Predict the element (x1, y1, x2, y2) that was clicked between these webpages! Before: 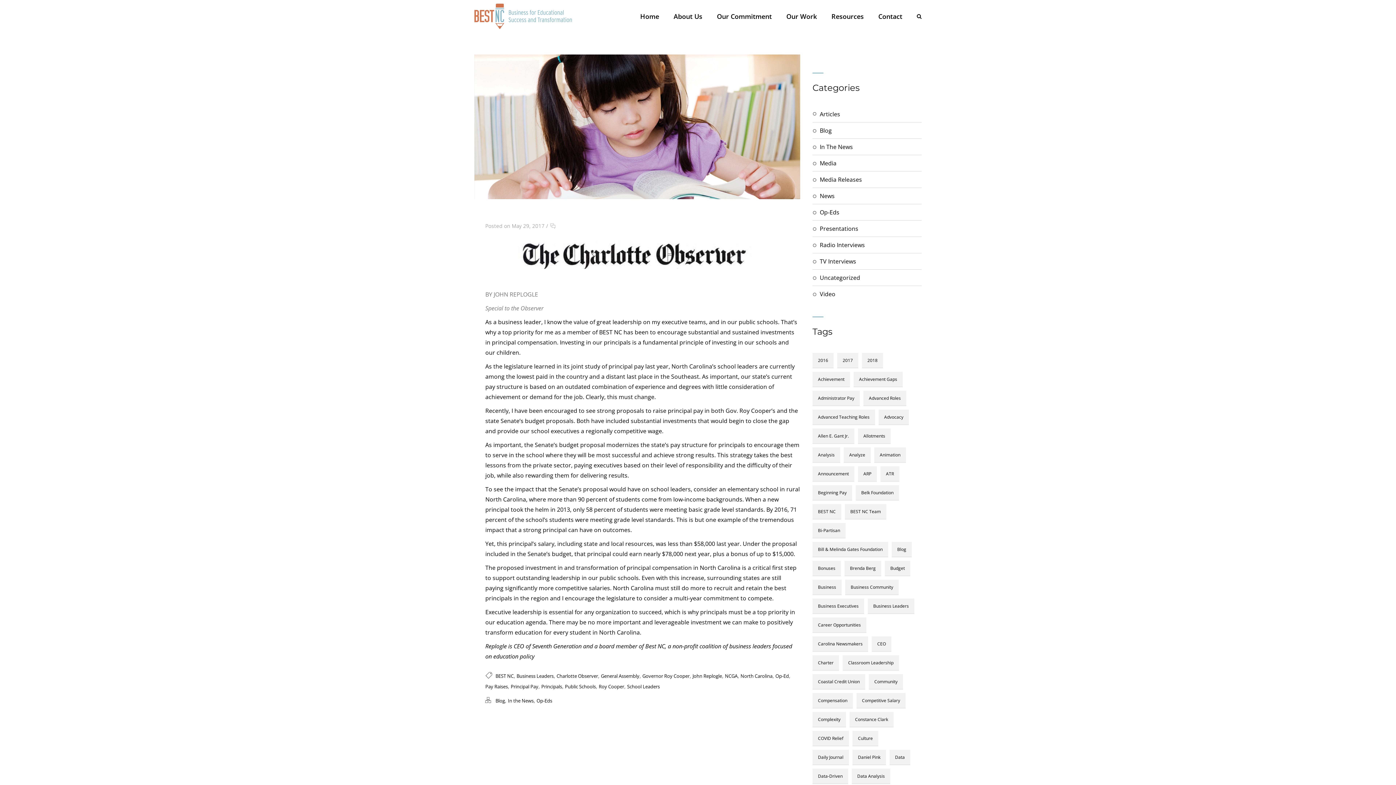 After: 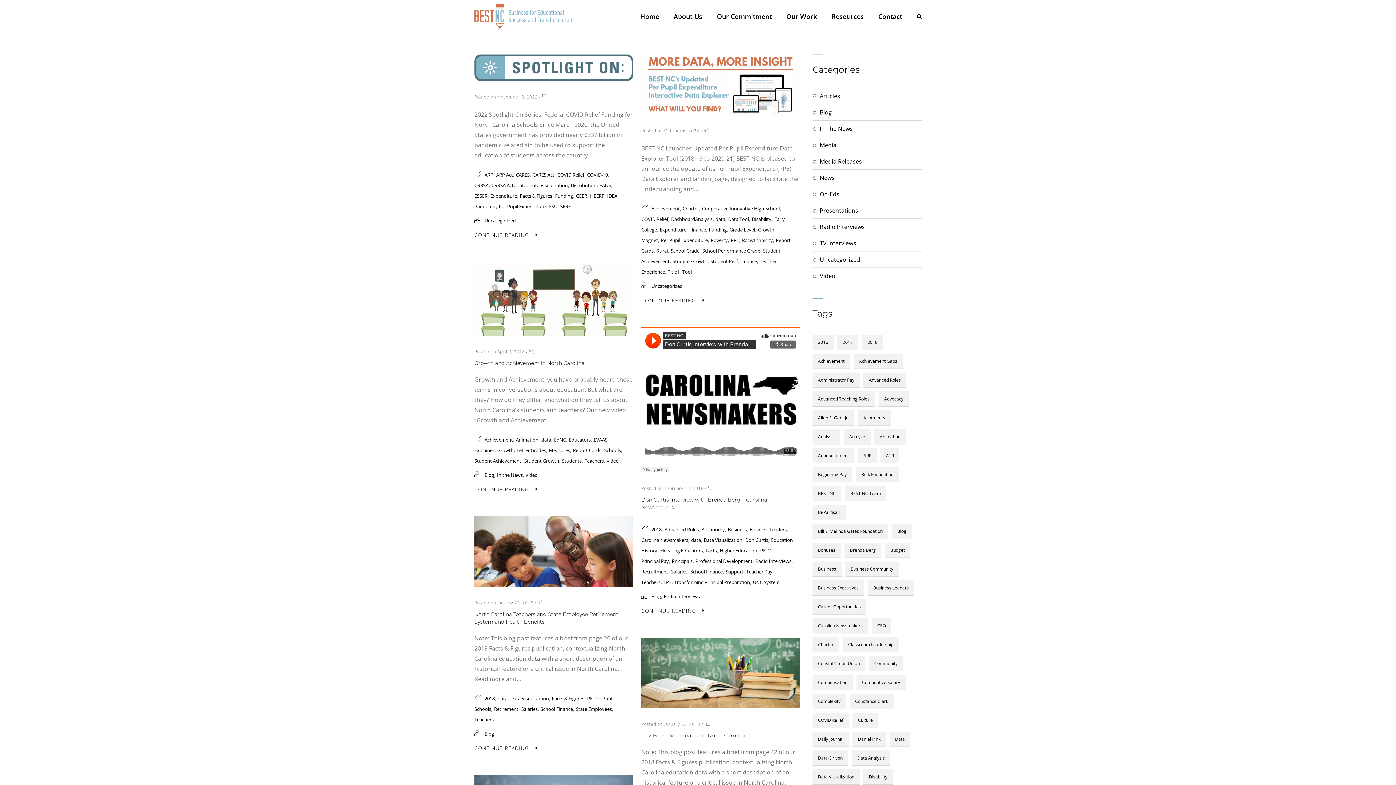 Action: label: data (12 items) bbox: (889, 750, 910, 765)